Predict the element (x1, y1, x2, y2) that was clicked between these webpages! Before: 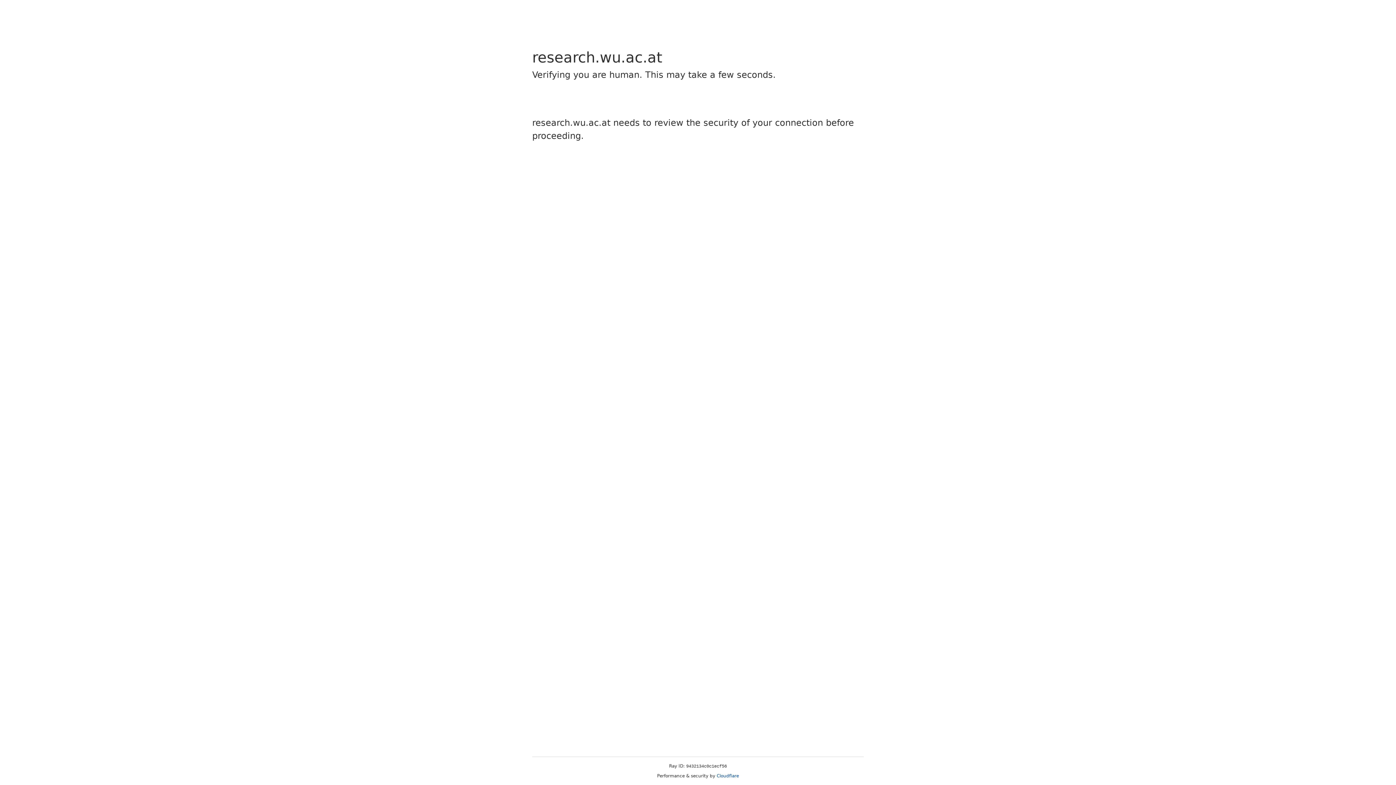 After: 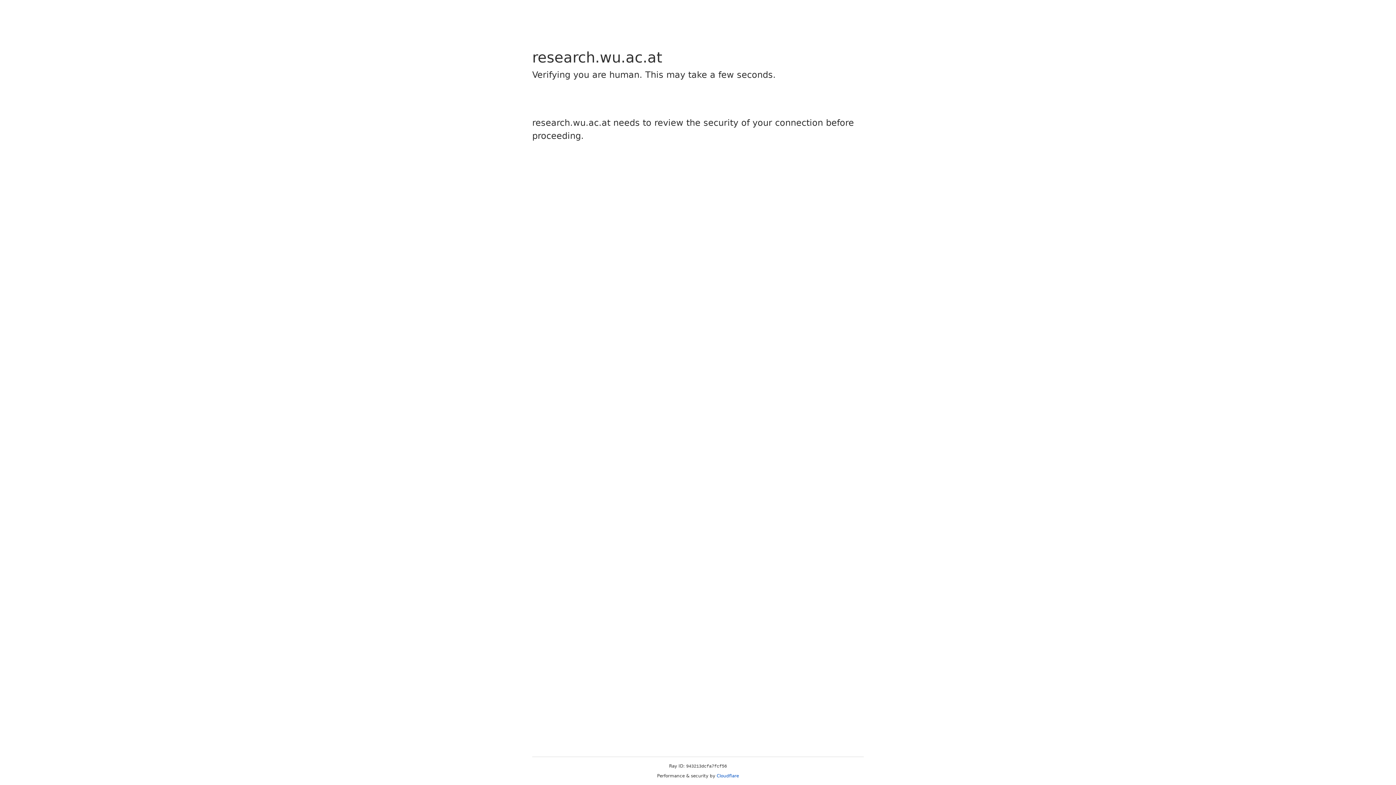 Action: label: Cloudflare bbox: (716, 773, 739, 778)